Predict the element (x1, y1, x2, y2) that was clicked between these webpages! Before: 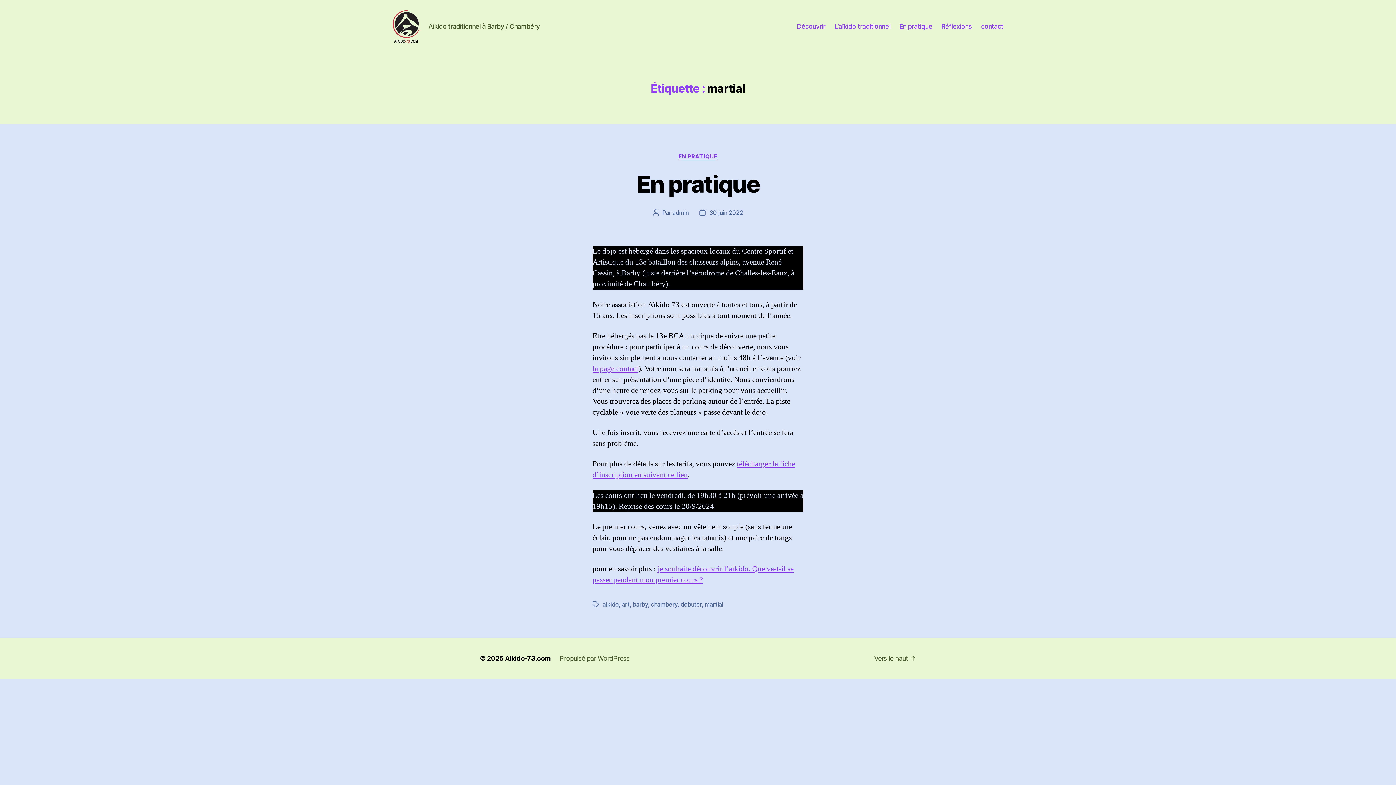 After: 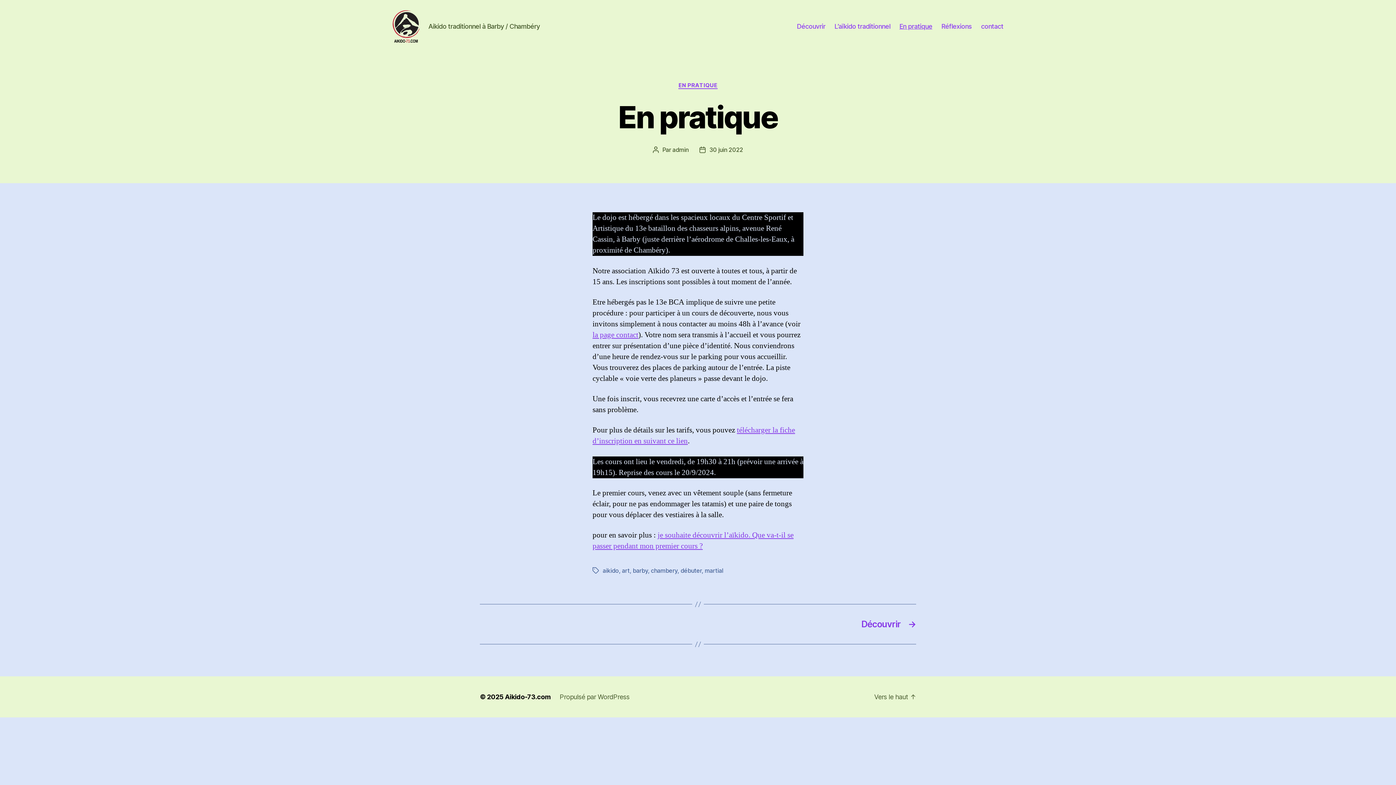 Action: bbox: (709, 209, 743, 216) label: 30 juin 2022